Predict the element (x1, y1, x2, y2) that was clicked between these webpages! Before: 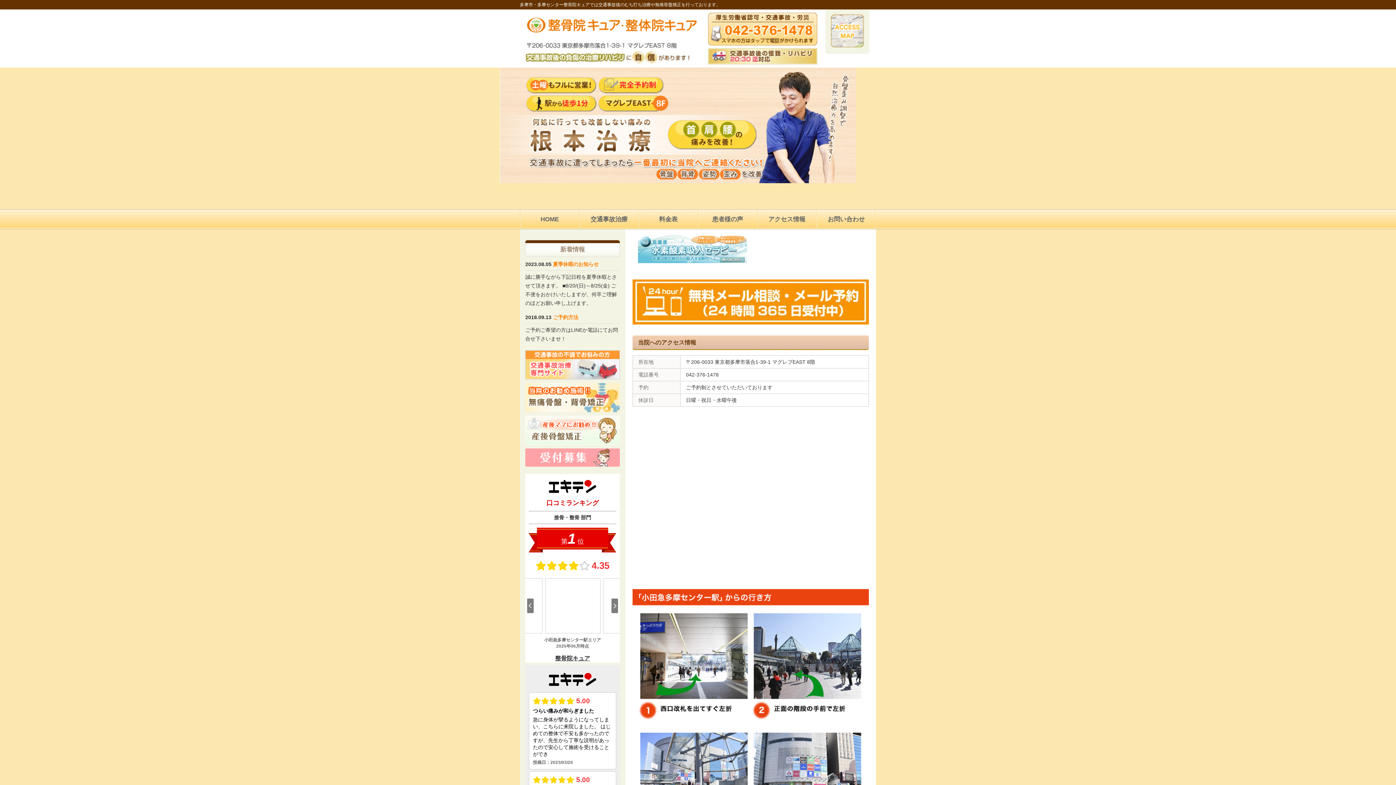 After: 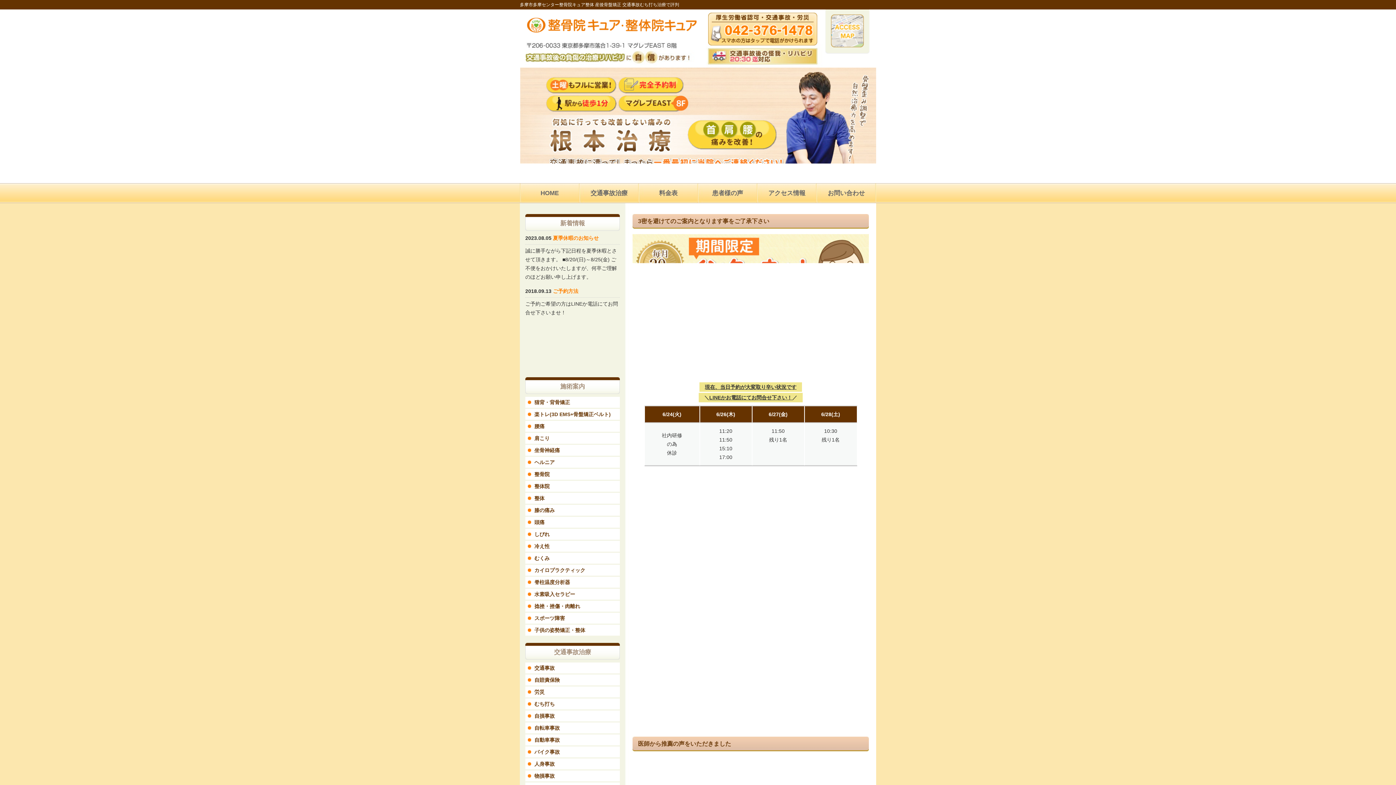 Action: bbox: (525, 459, 620, 465)